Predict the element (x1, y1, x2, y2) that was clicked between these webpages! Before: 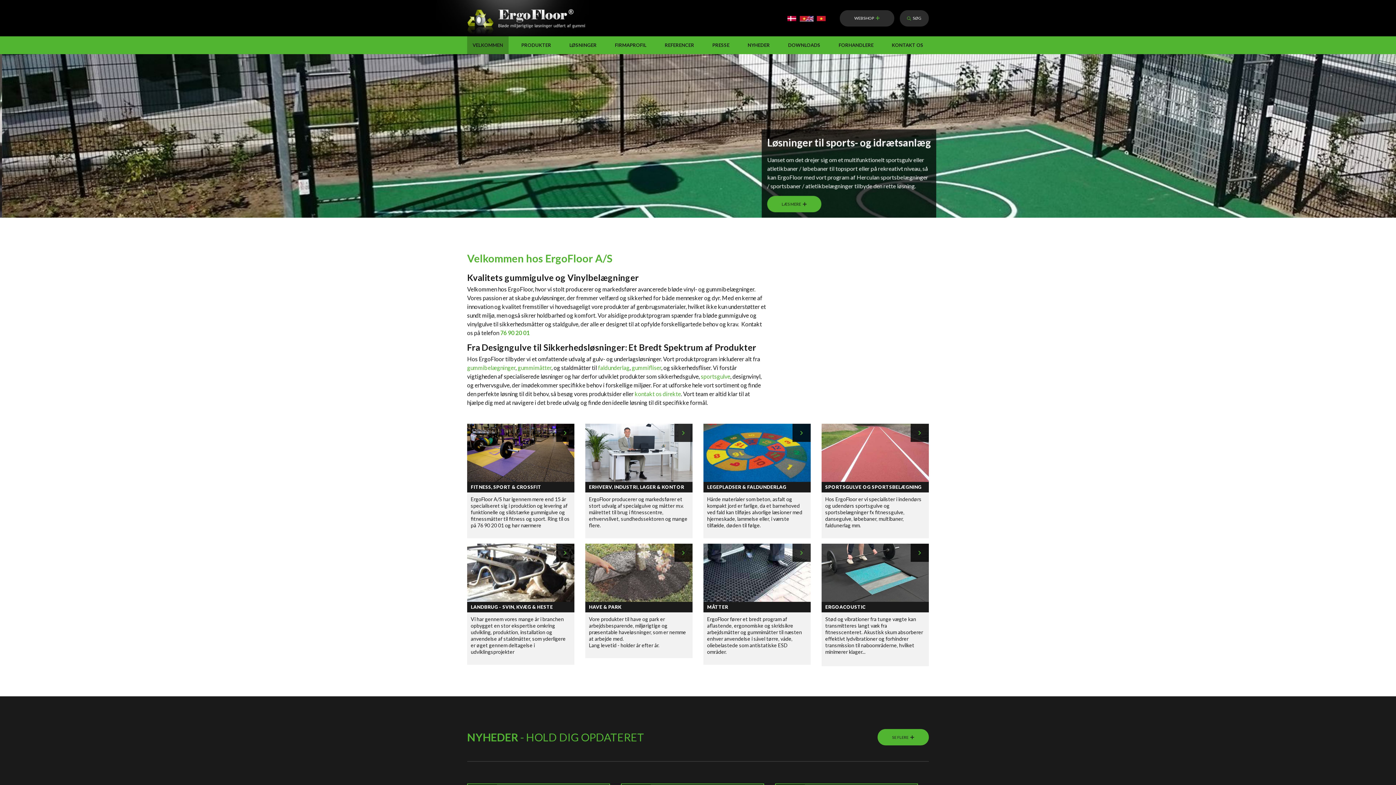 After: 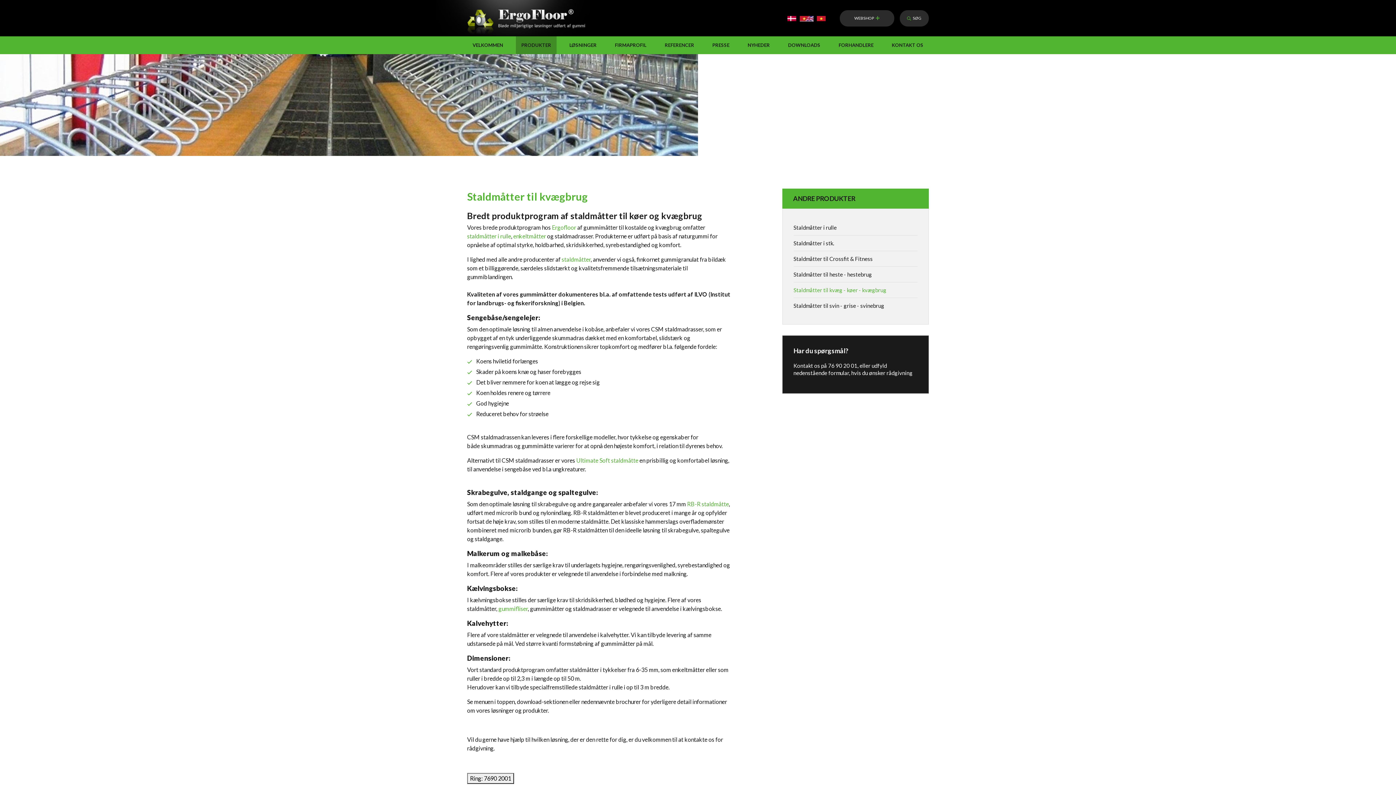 Action: label: LANDBRUG - SVIN, KVÆG & HESTE

Vi har gennem vores mange år i branchen opbygget en stor ekspertise omkring udvikling, produktion, installation og anvendelse af staldmåtter, som yderligere er øget gennem deltagelse i udviklingsprojekter bbox: (467, 544, 574, 653)